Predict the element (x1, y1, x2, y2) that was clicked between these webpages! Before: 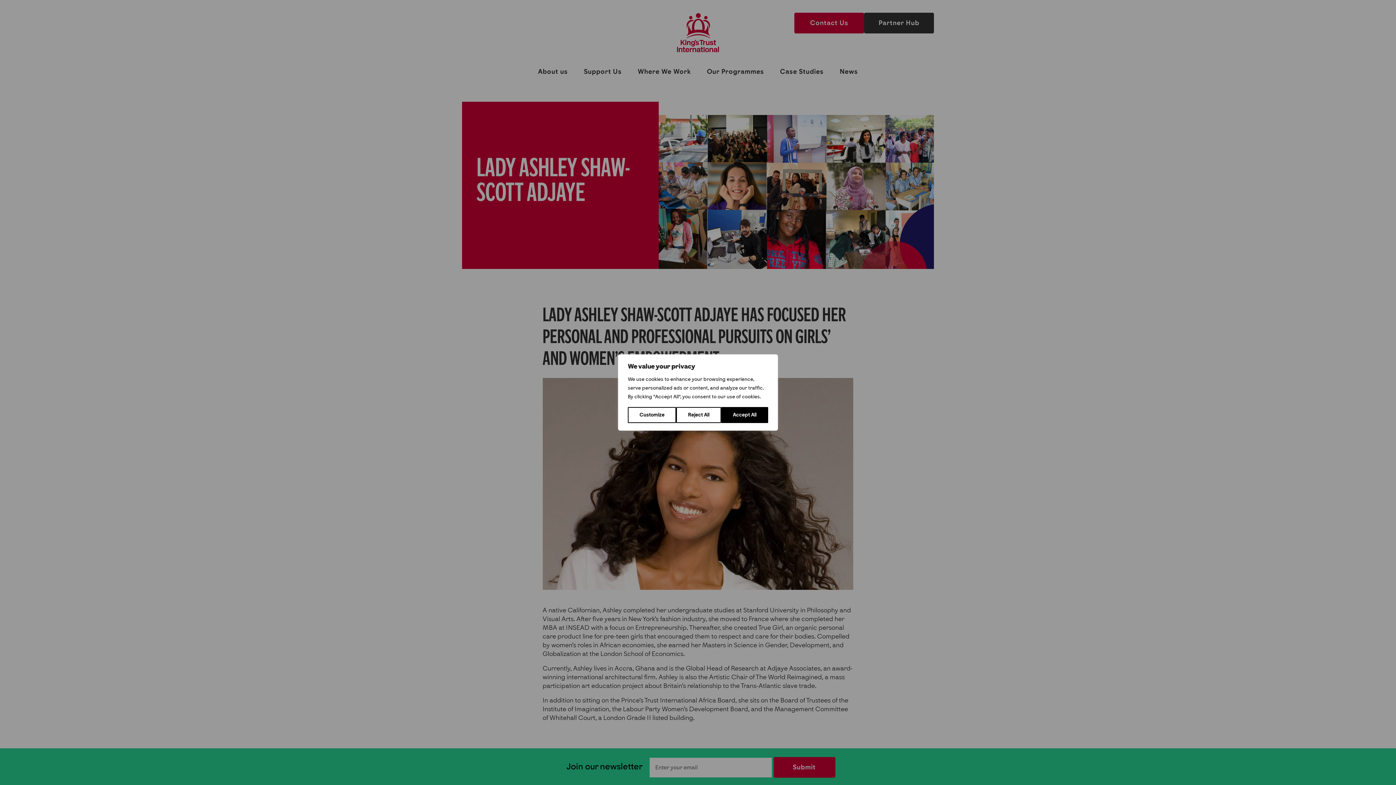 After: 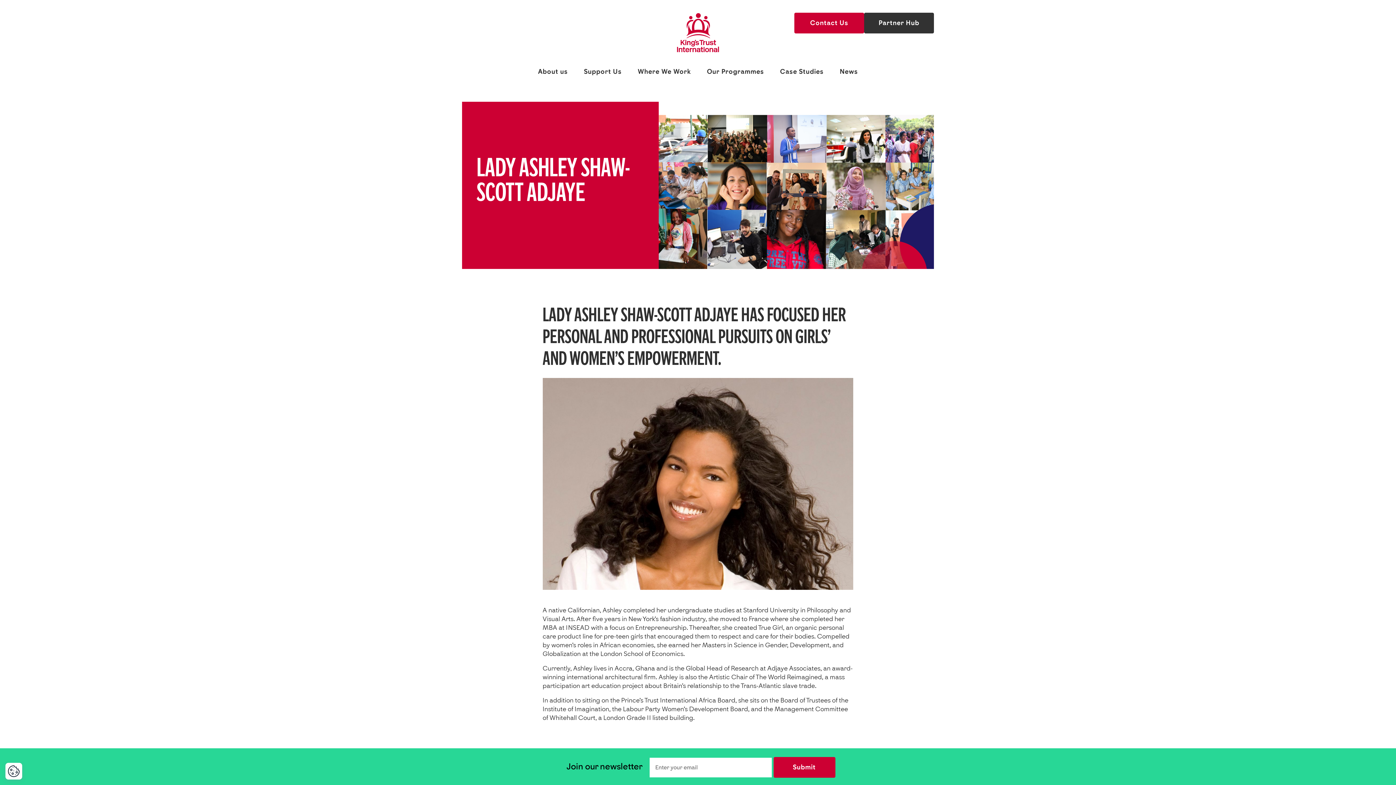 Action: bbox: (676, 407, 721, 423) label: Reject All